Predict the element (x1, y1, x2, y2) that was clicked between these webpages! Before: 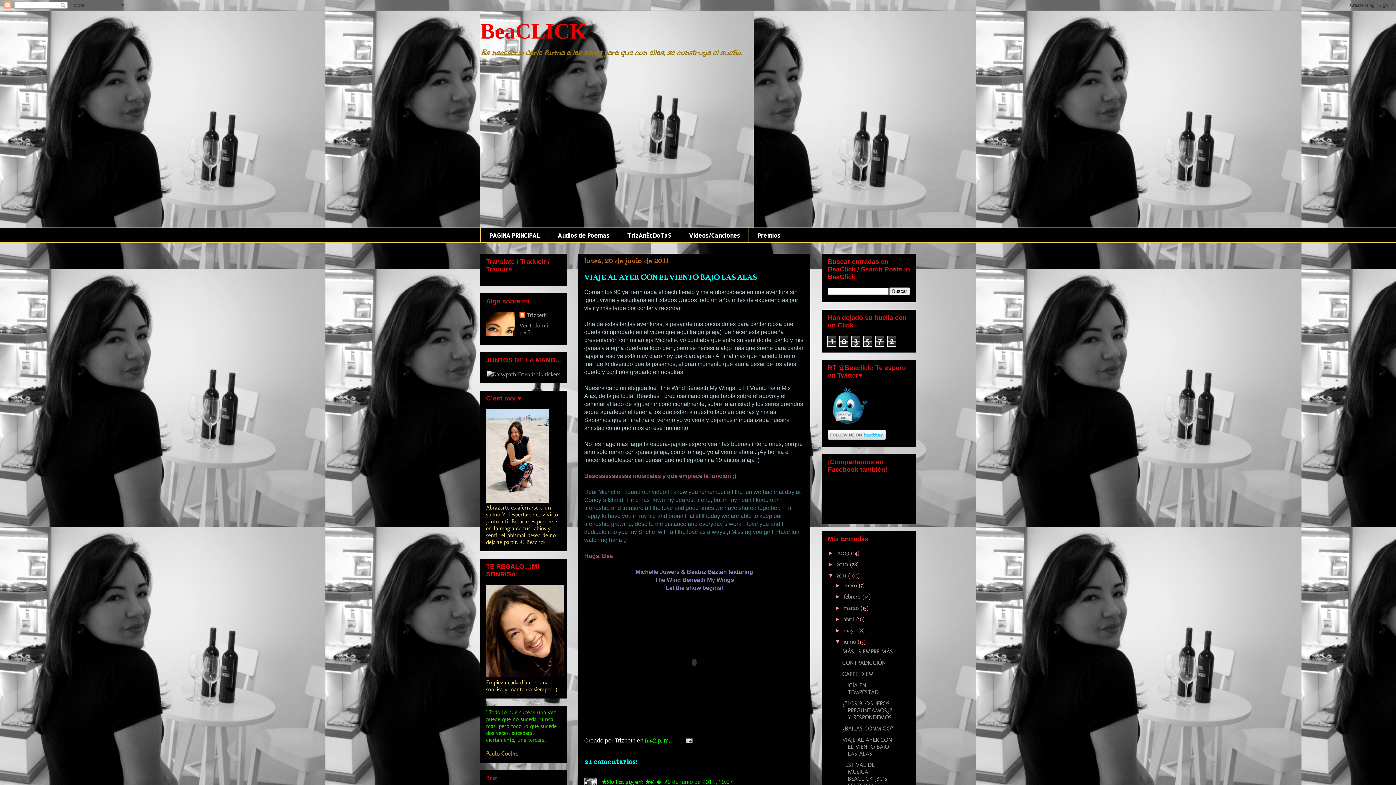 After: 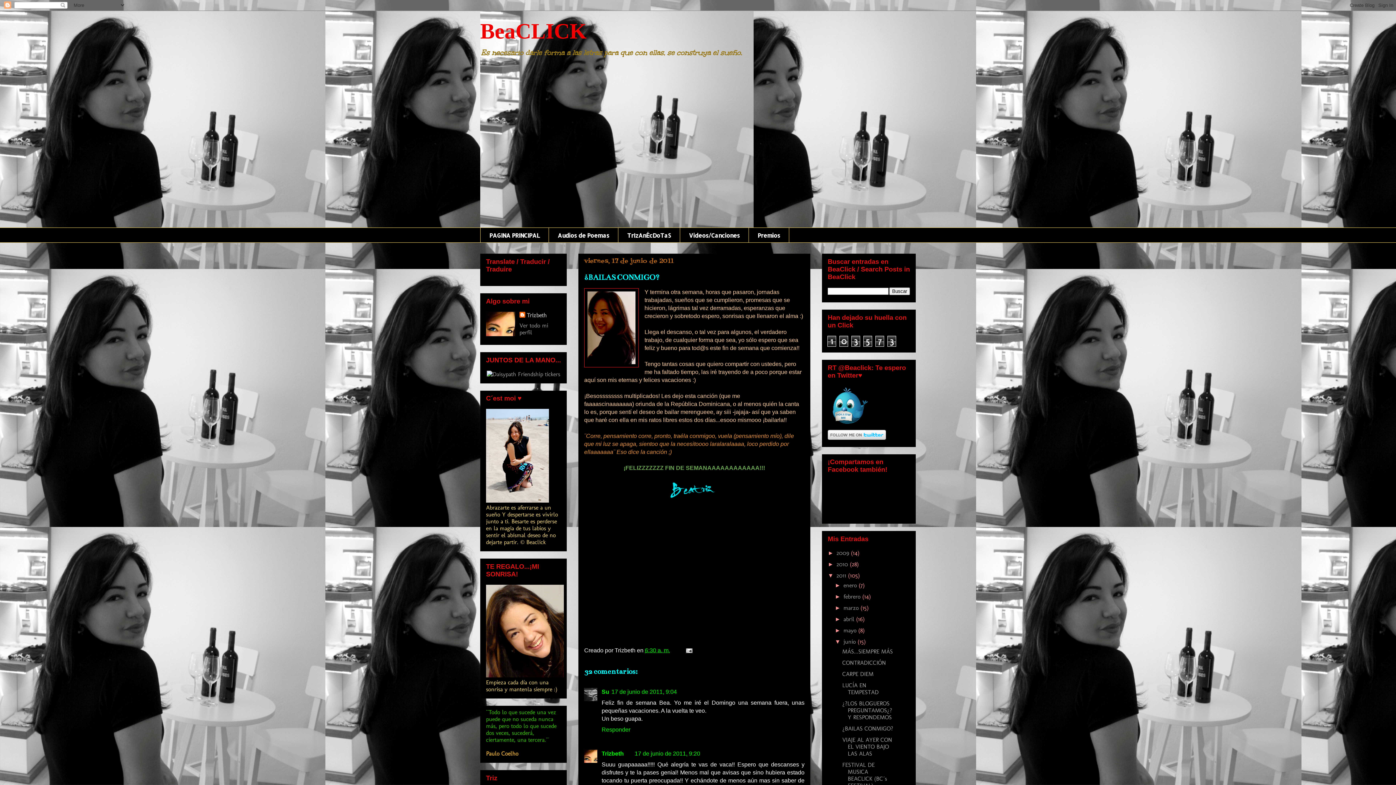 Action: bbox: (842, 725, 893, 732) label: ¿BAILAS CONMIGO?